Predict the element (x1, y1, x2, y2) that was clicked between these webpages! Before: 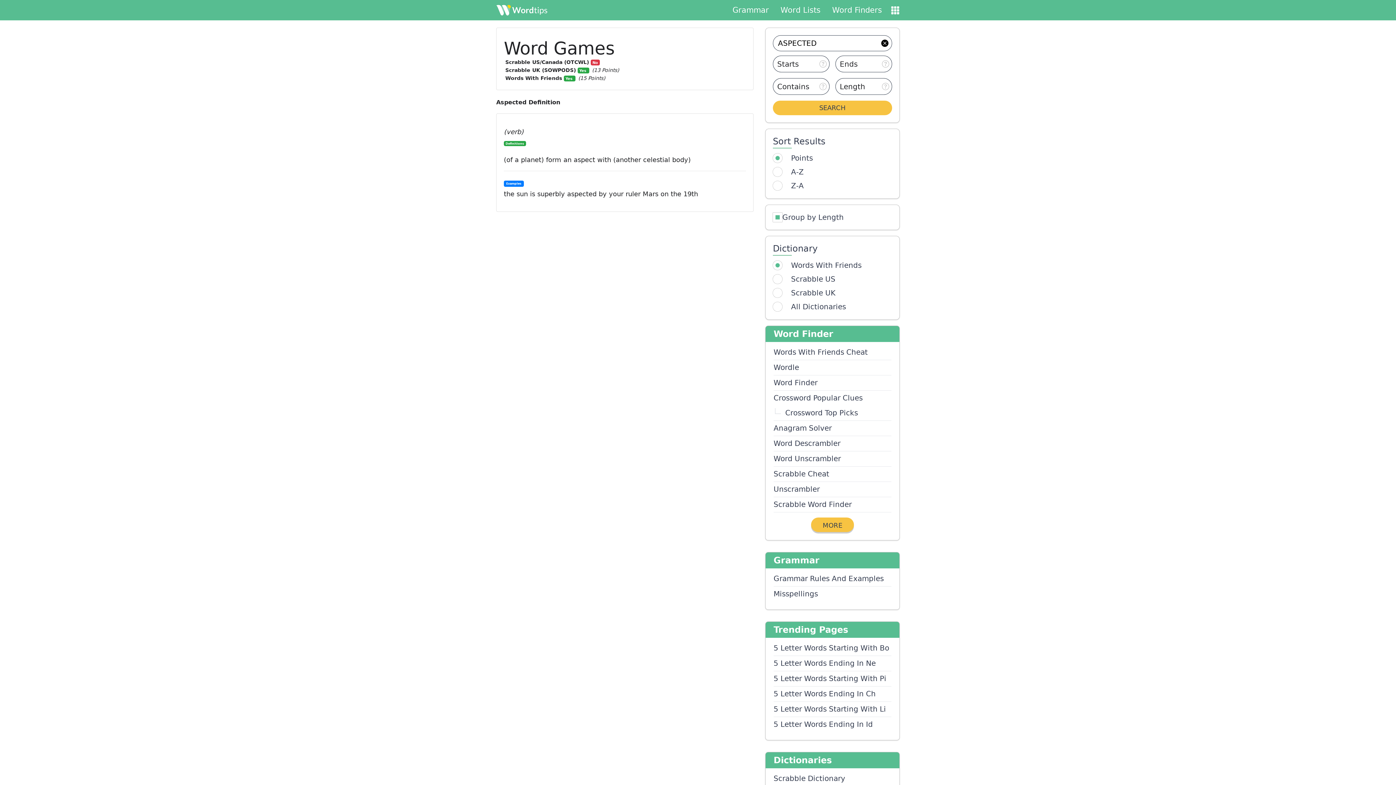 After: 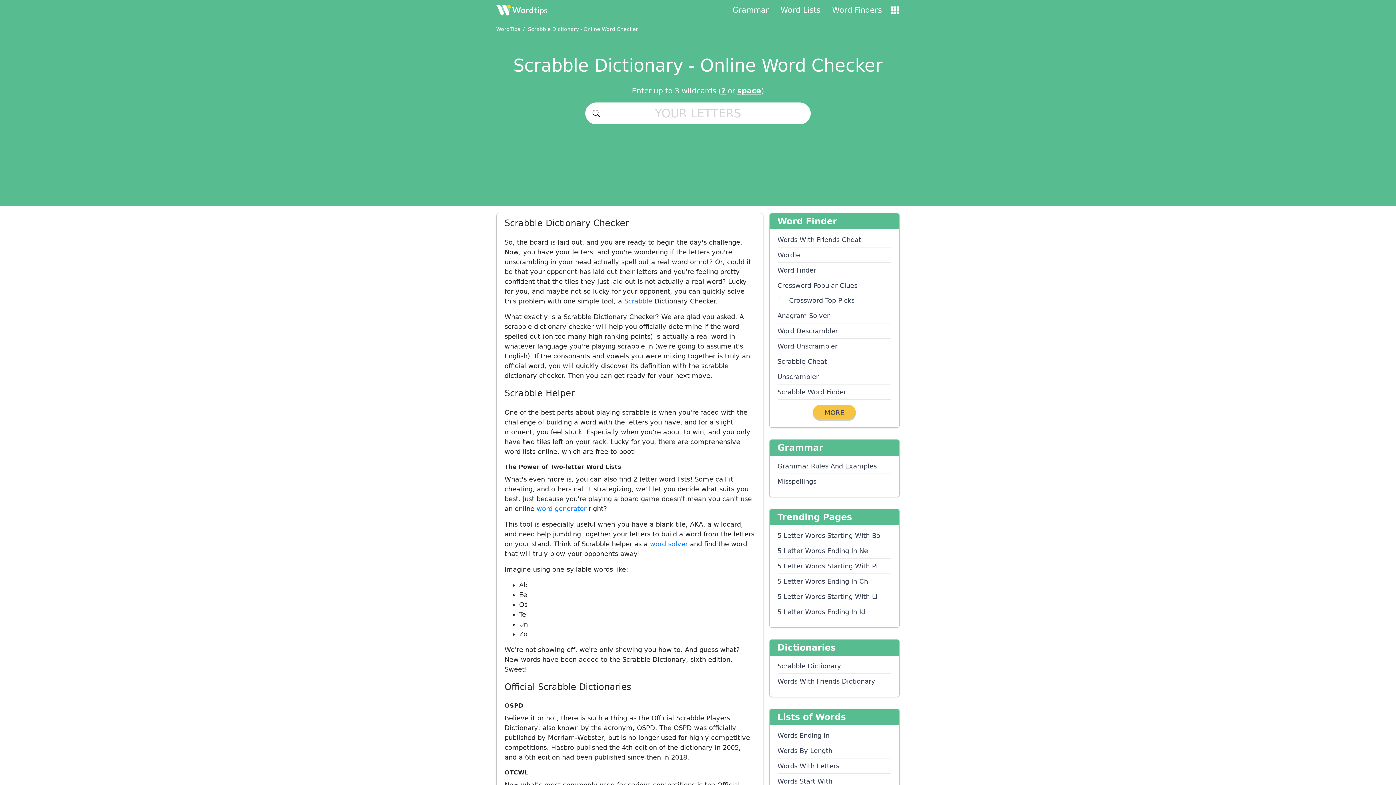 Action: bbox: (773, 771, 891, 786) label: Scrabble Dictionary